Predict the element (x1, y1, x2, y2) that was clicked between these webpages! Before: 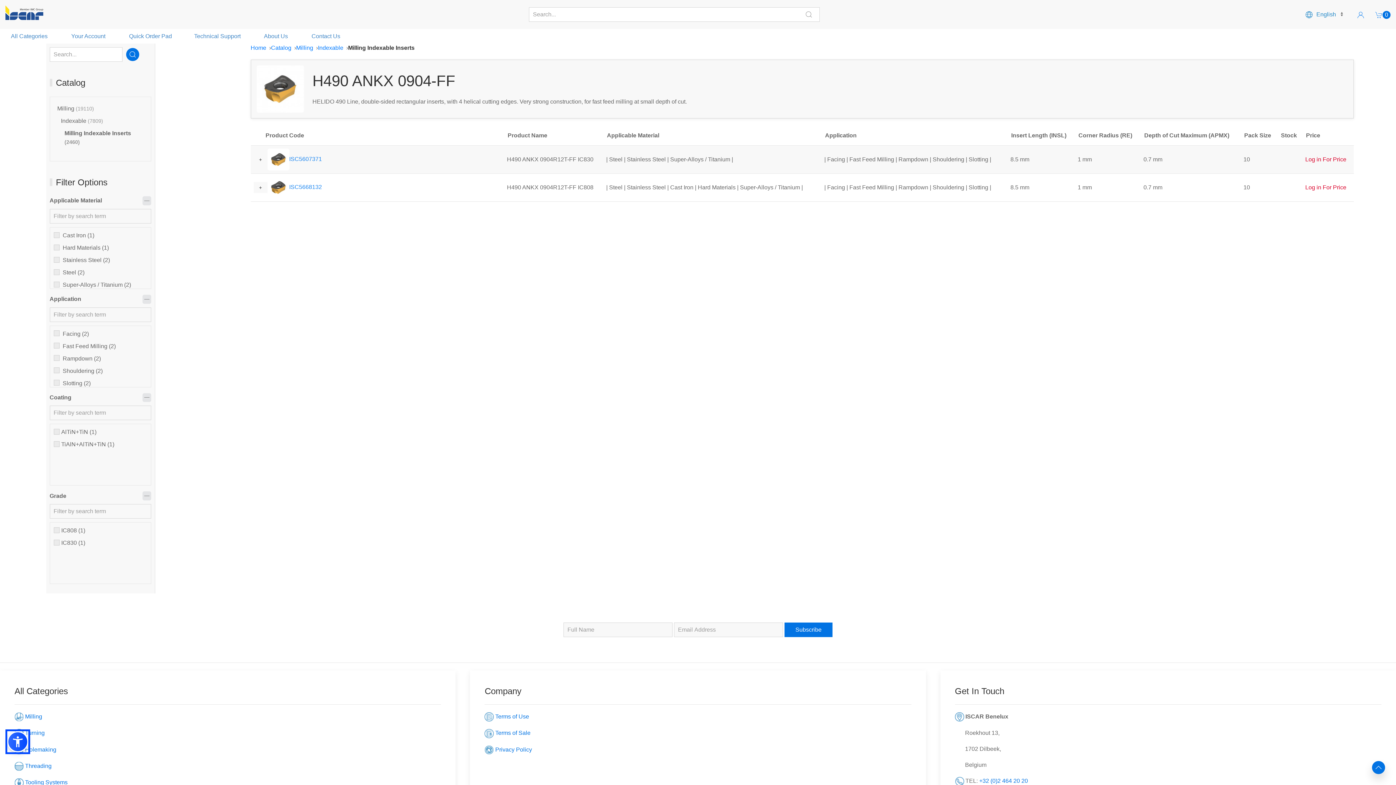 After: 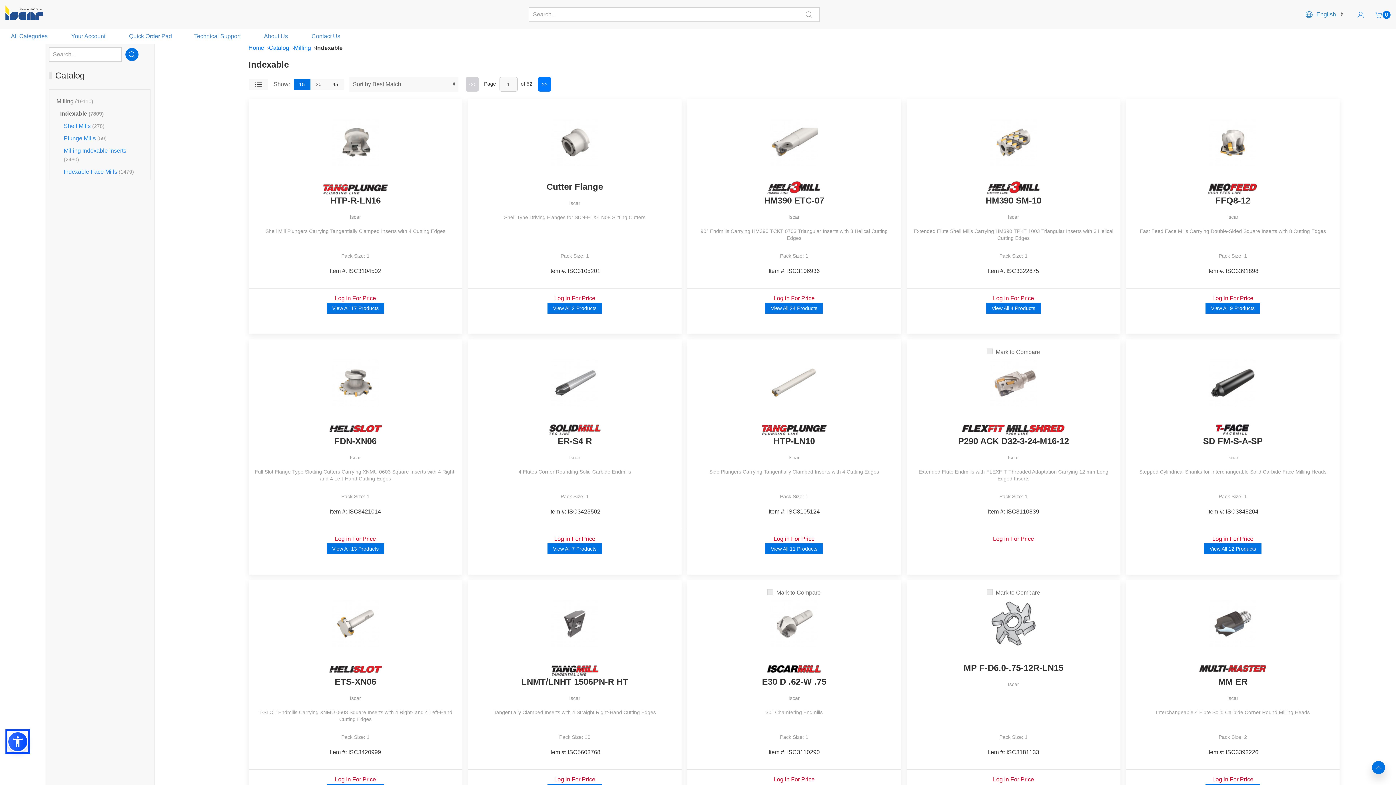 Action: label: Indexable bbox: (318, 43, 343, 52)